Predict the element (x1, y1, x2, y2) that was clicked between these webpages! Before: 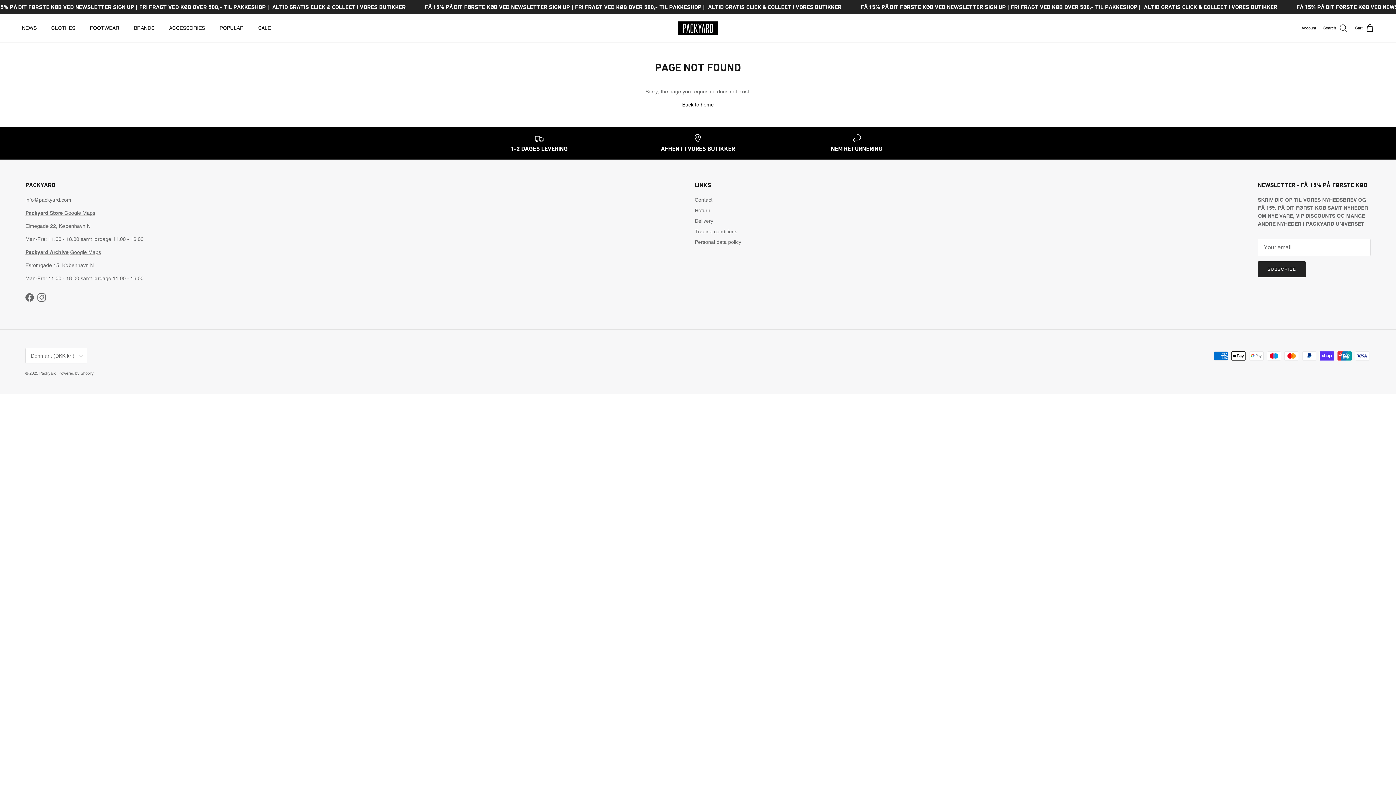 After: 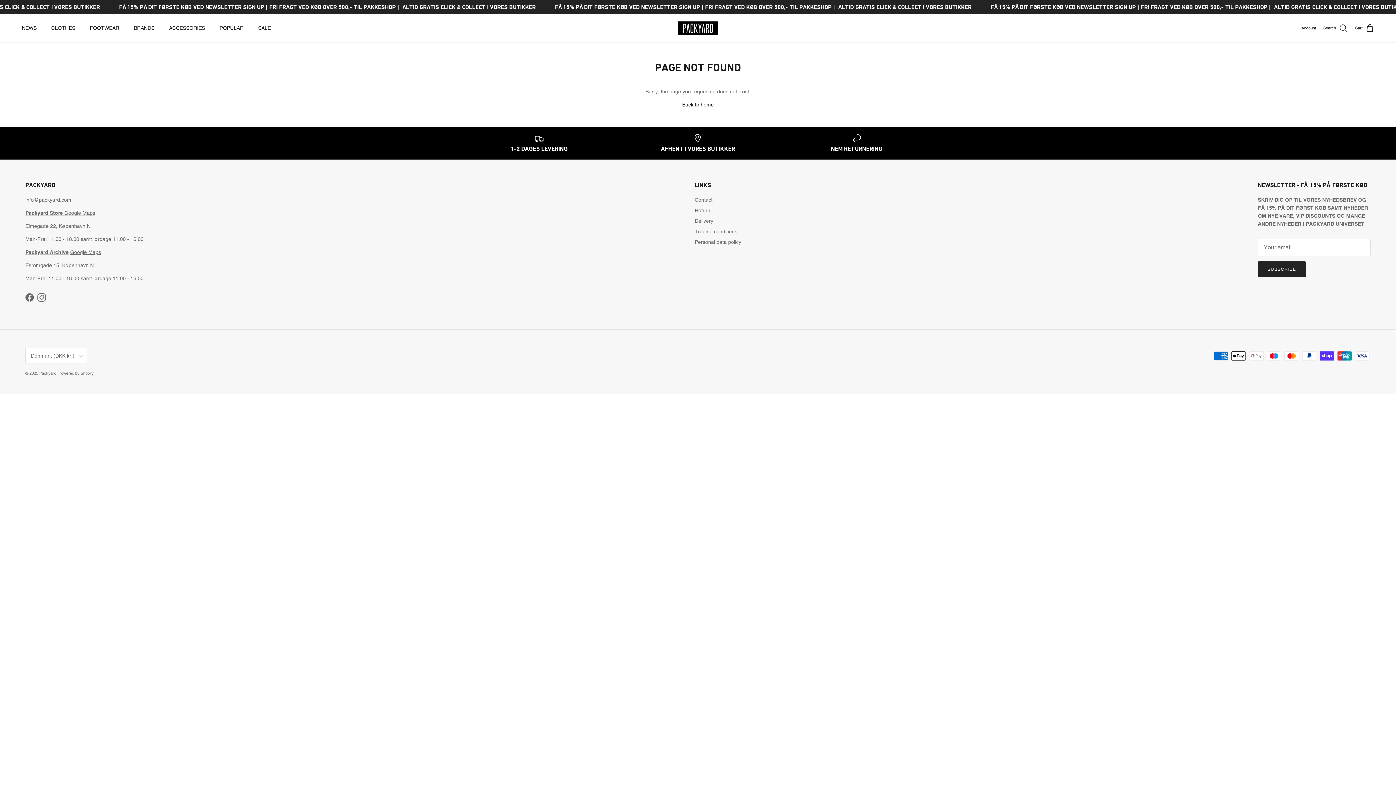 Action: label: Google Maps bbox: (70, 249, 101, 255)